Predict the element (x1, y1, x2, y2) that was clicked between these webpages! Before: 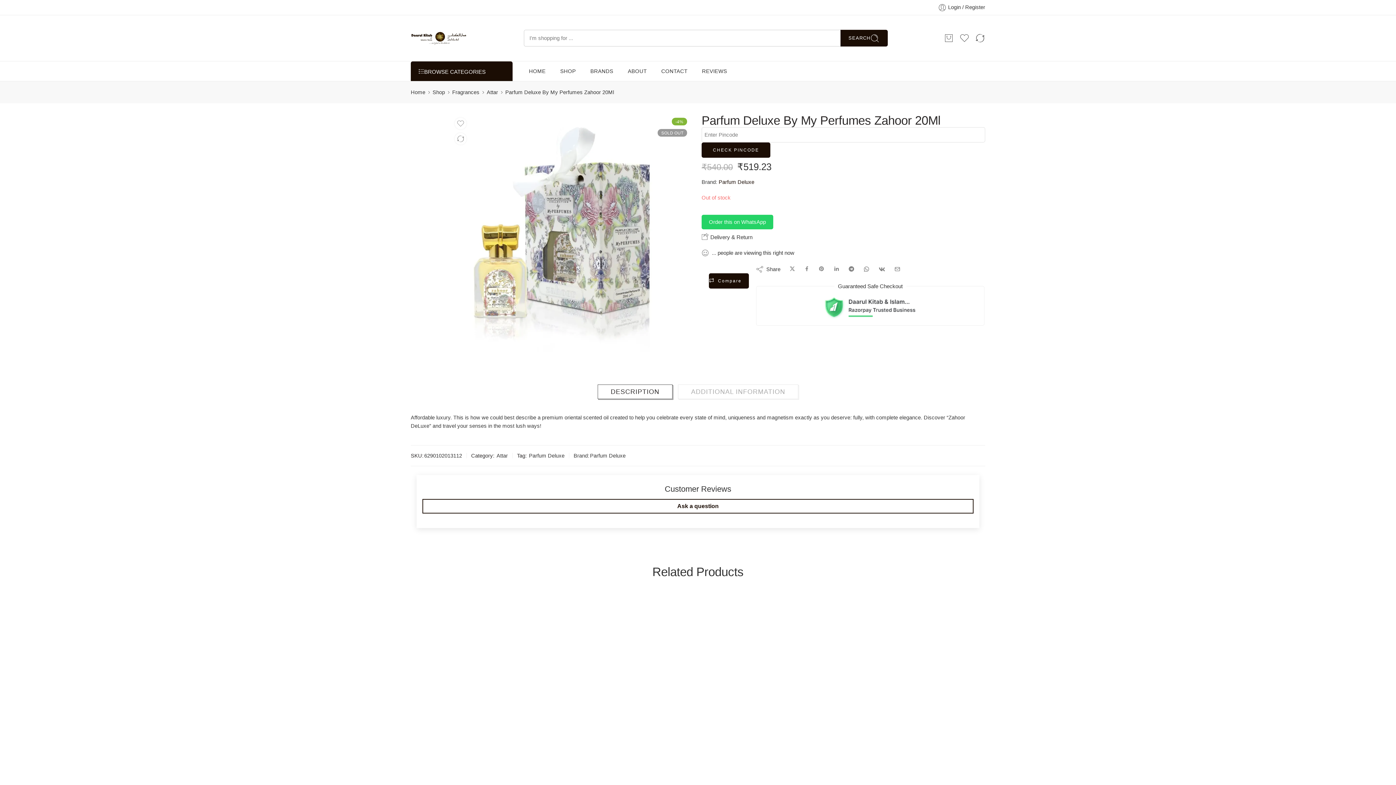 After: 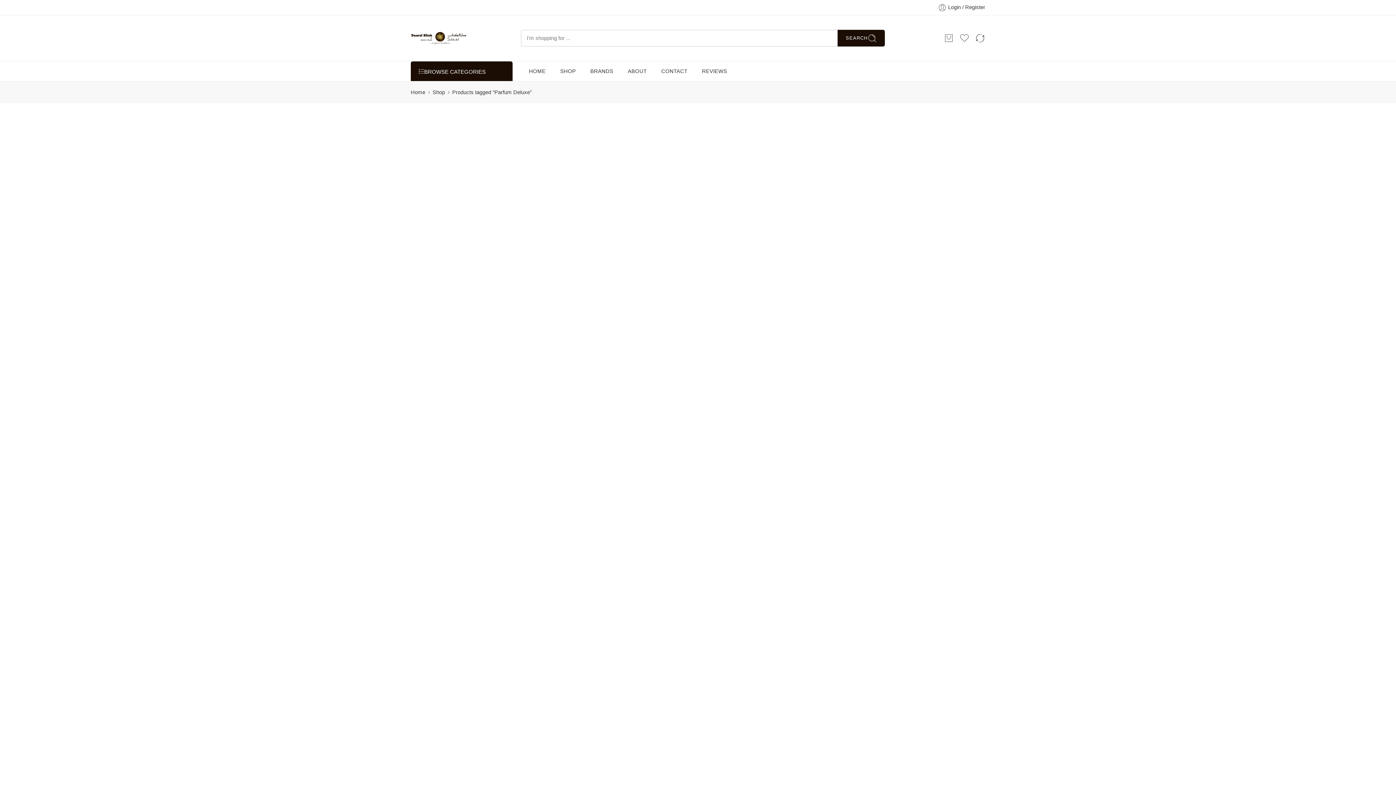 Action: label: Parfum Deluxe bbox: (529, 451, 564, 460)